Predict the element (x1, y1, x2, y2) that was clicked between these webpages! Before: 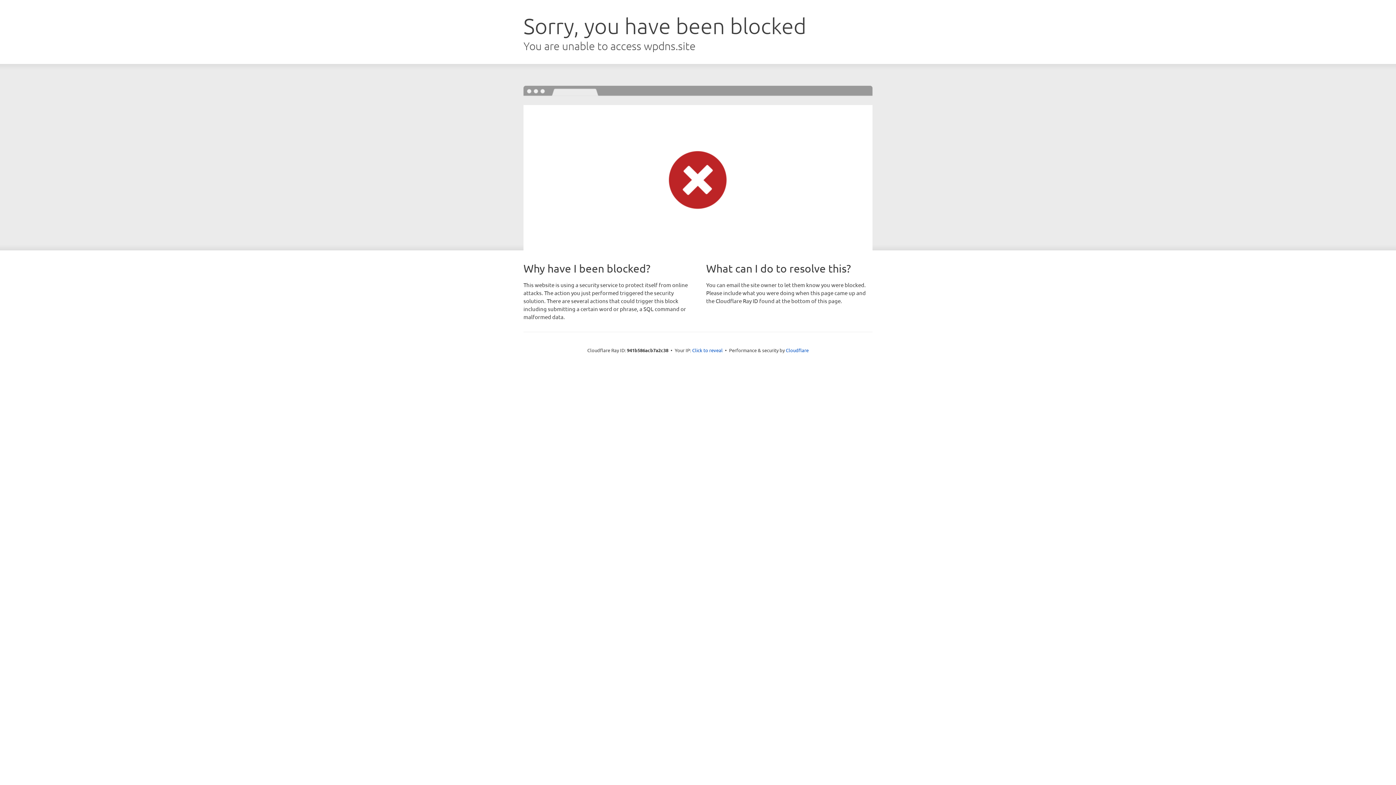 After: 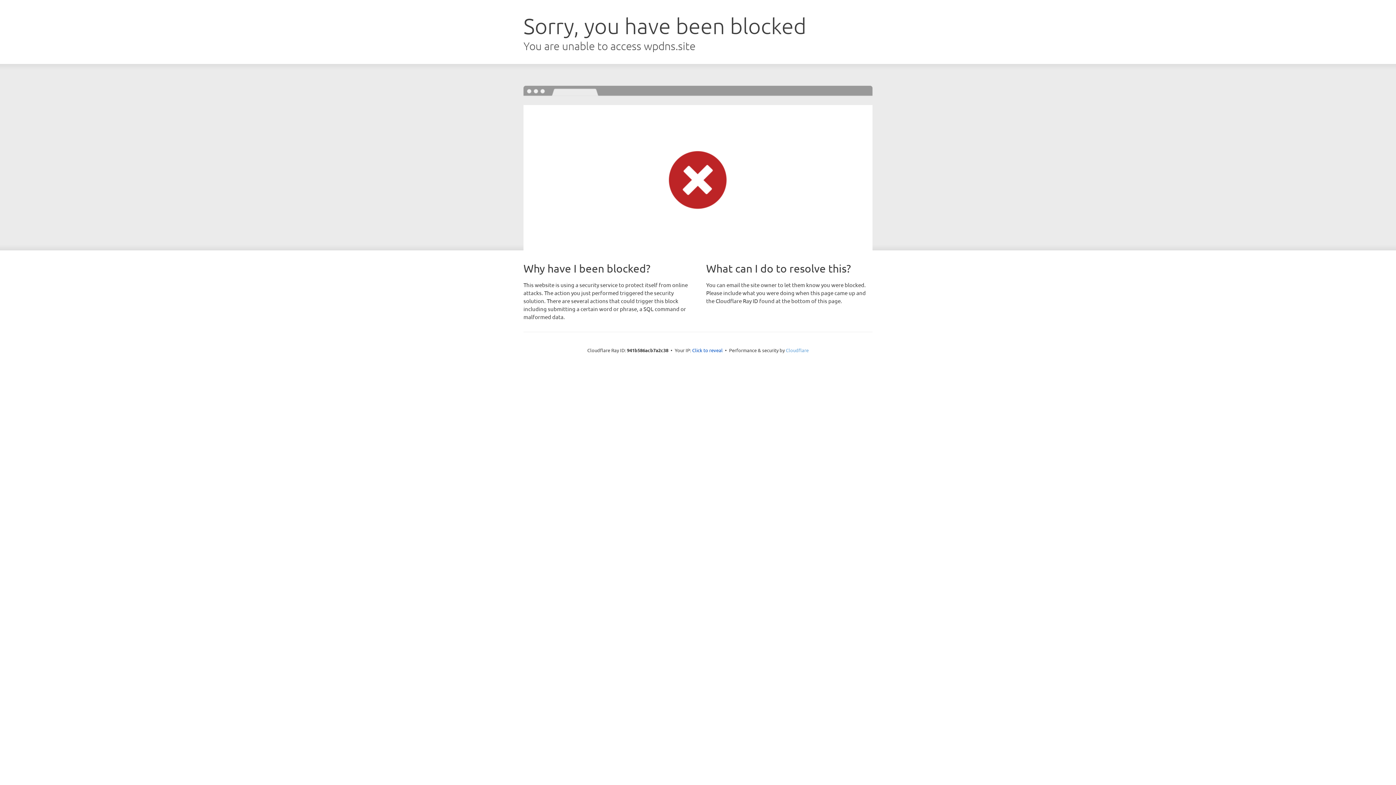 Action: label: Cloudflare bbox: (786, 347, 808, 353)